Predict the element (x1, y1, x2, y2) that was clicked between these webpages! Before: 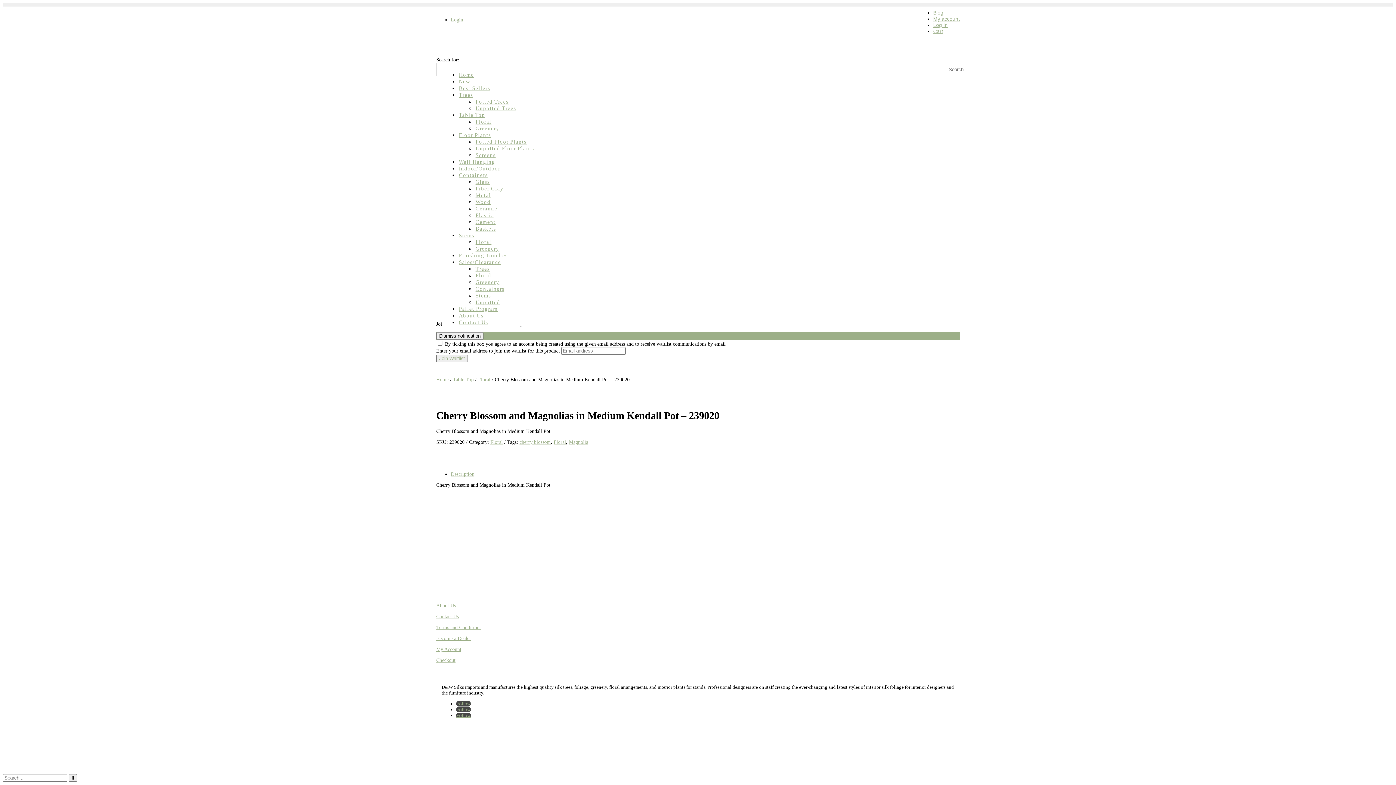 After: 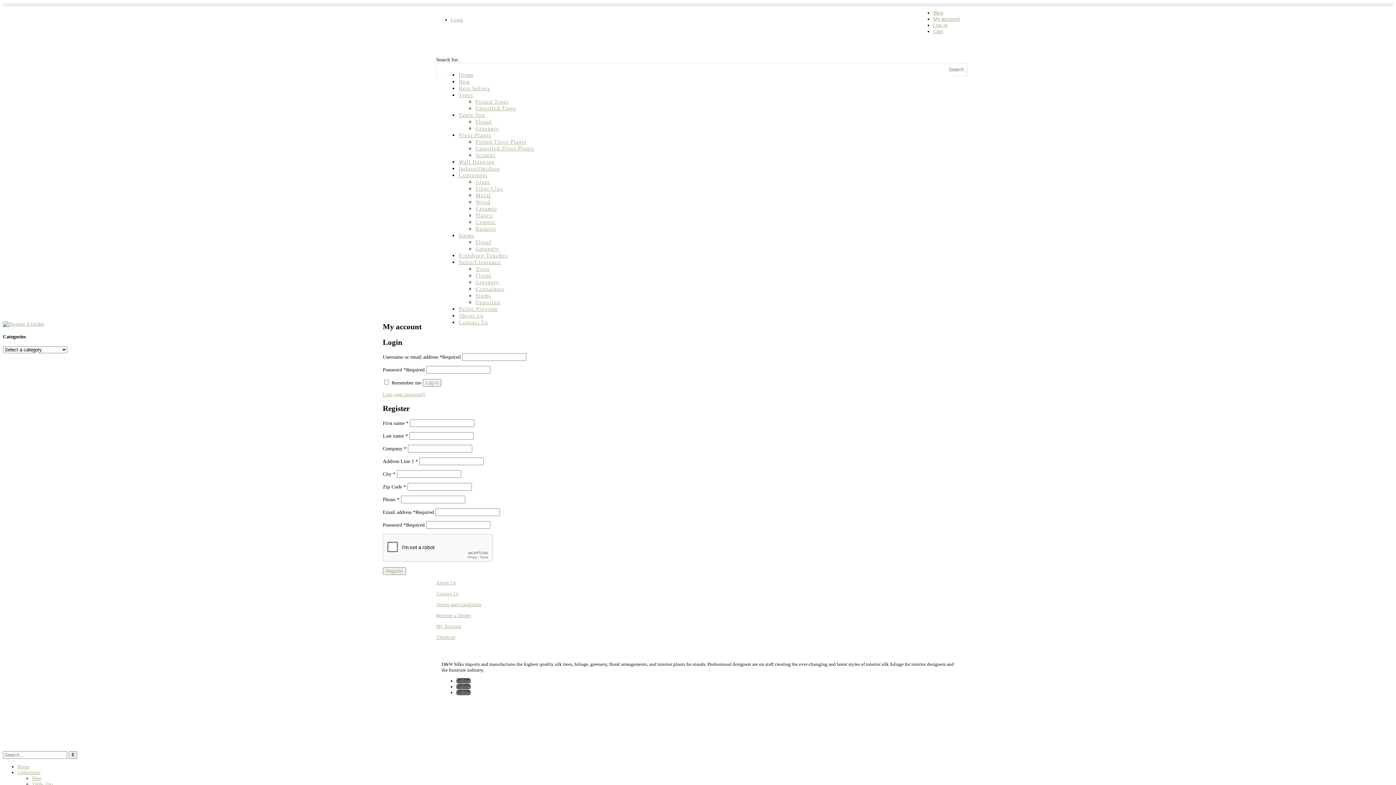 Action: label: My account bbox: (933, 16, 960, 21)